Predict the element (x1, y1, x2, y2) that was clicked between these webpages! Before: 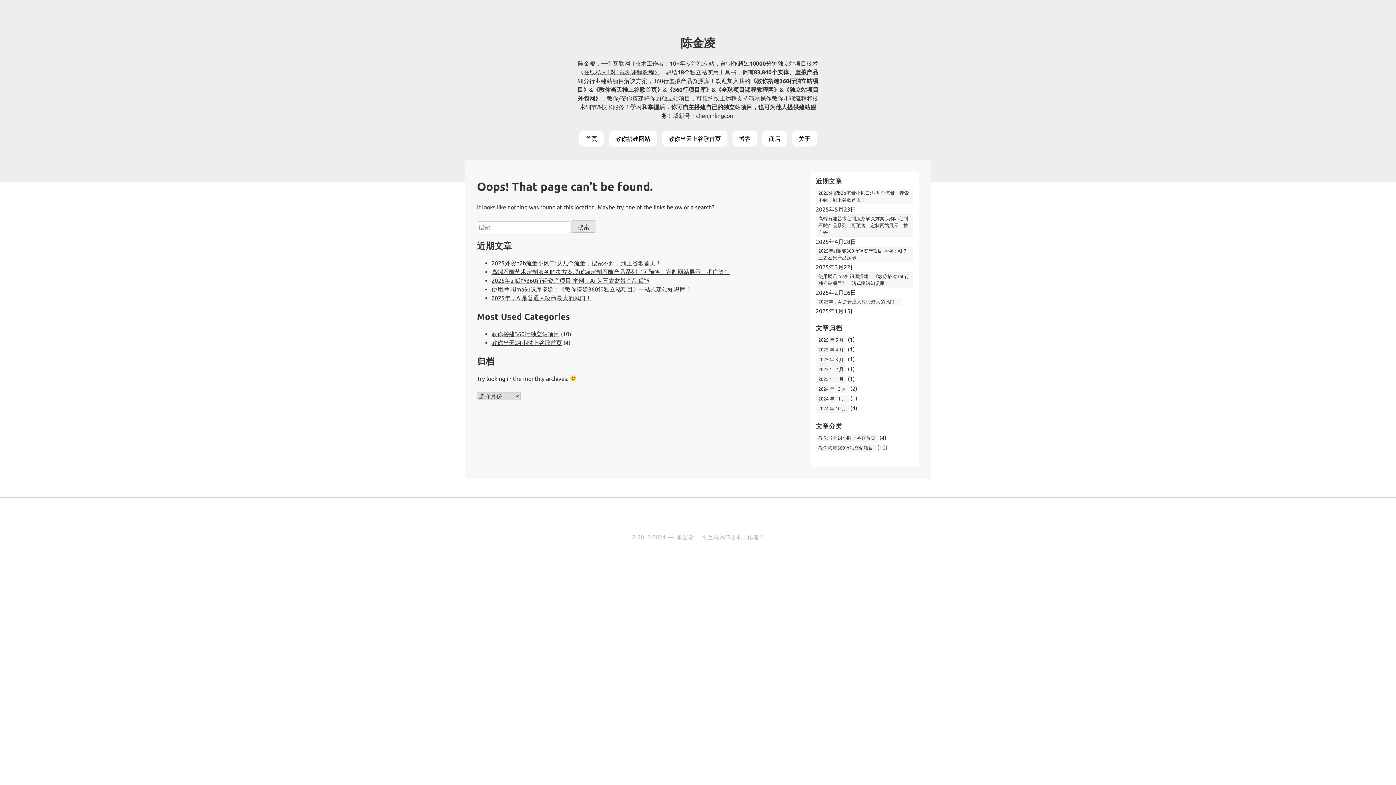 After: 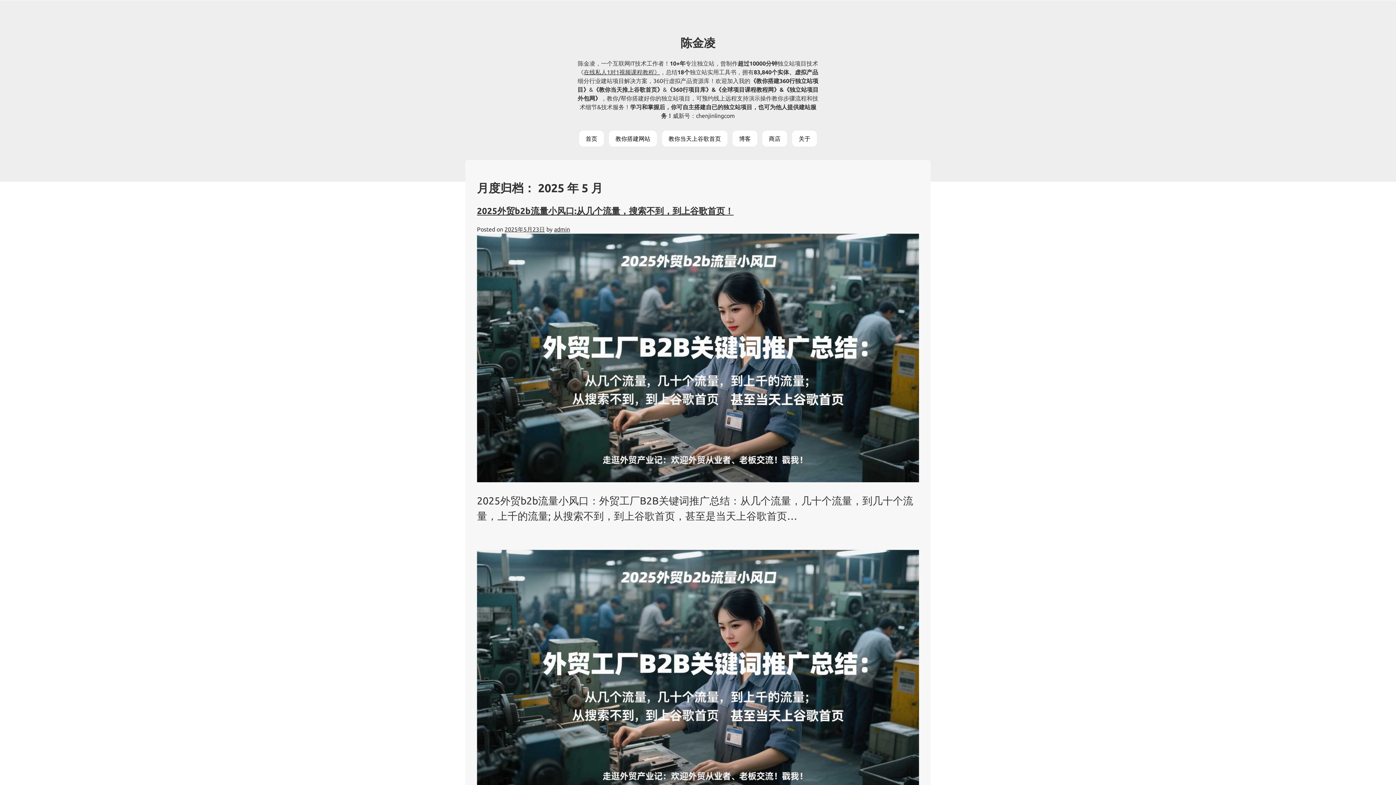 Action: bbox: (816, 336, 846, 344) label: 2025 年 5 月